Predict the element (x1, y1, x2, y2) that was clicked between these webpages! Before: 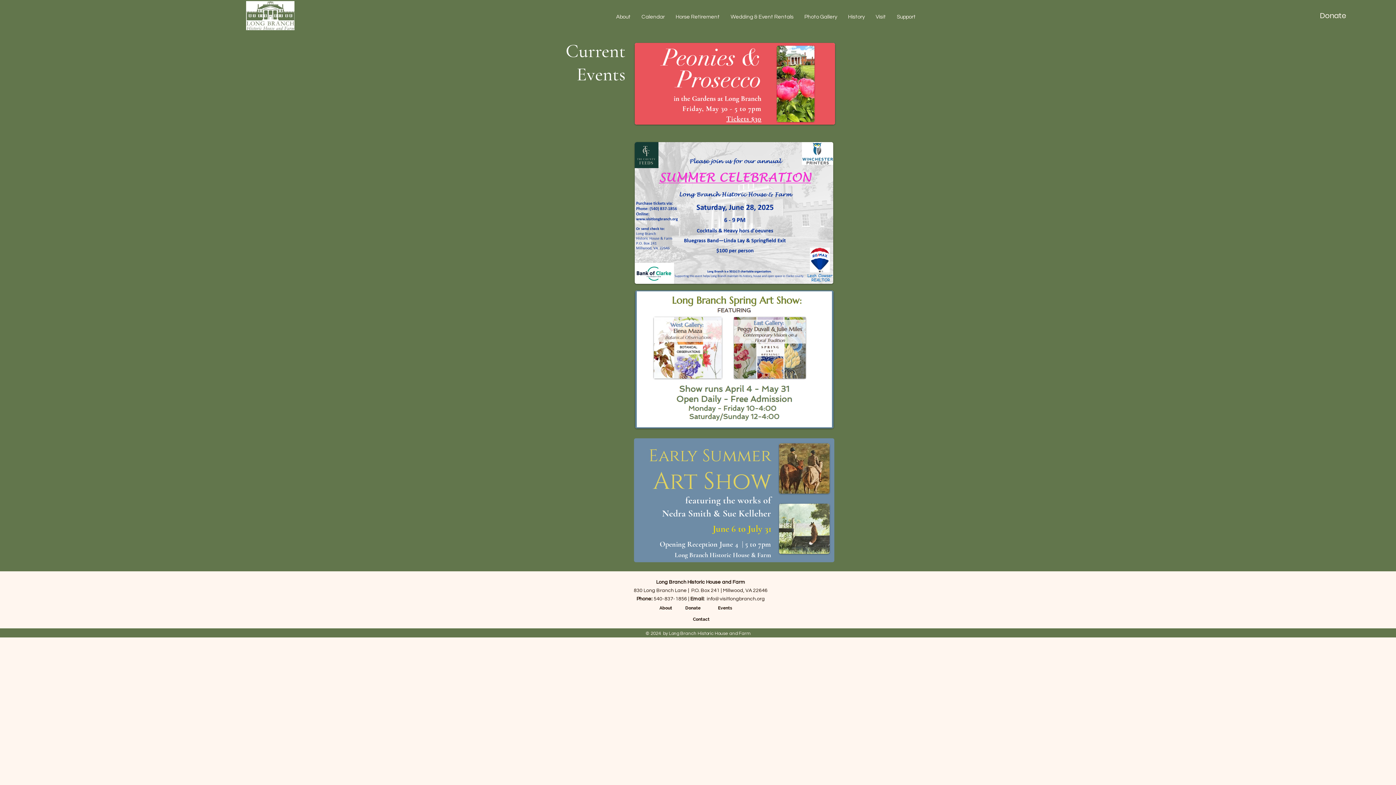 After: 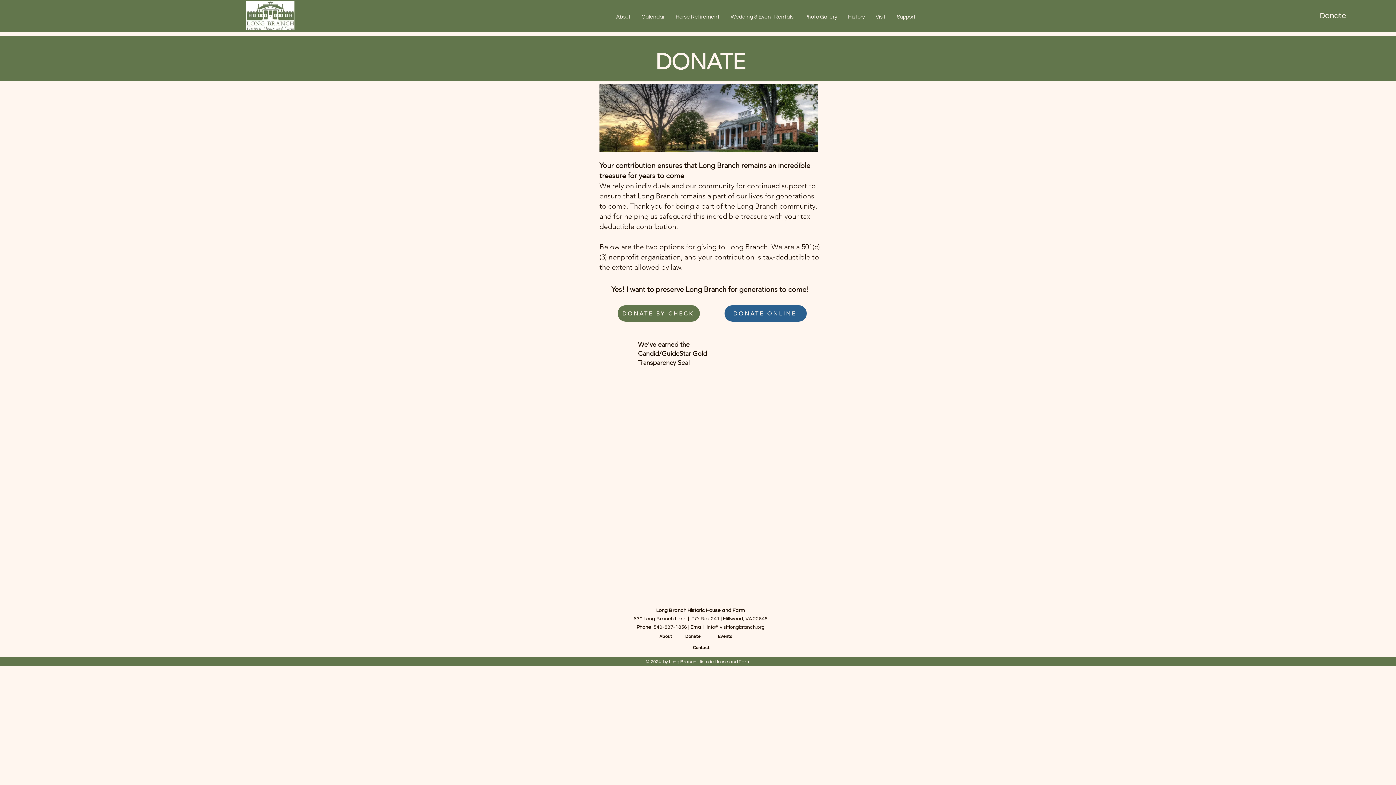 Action: label: About            Donate                 bbox: (659, 605, 718, 610)